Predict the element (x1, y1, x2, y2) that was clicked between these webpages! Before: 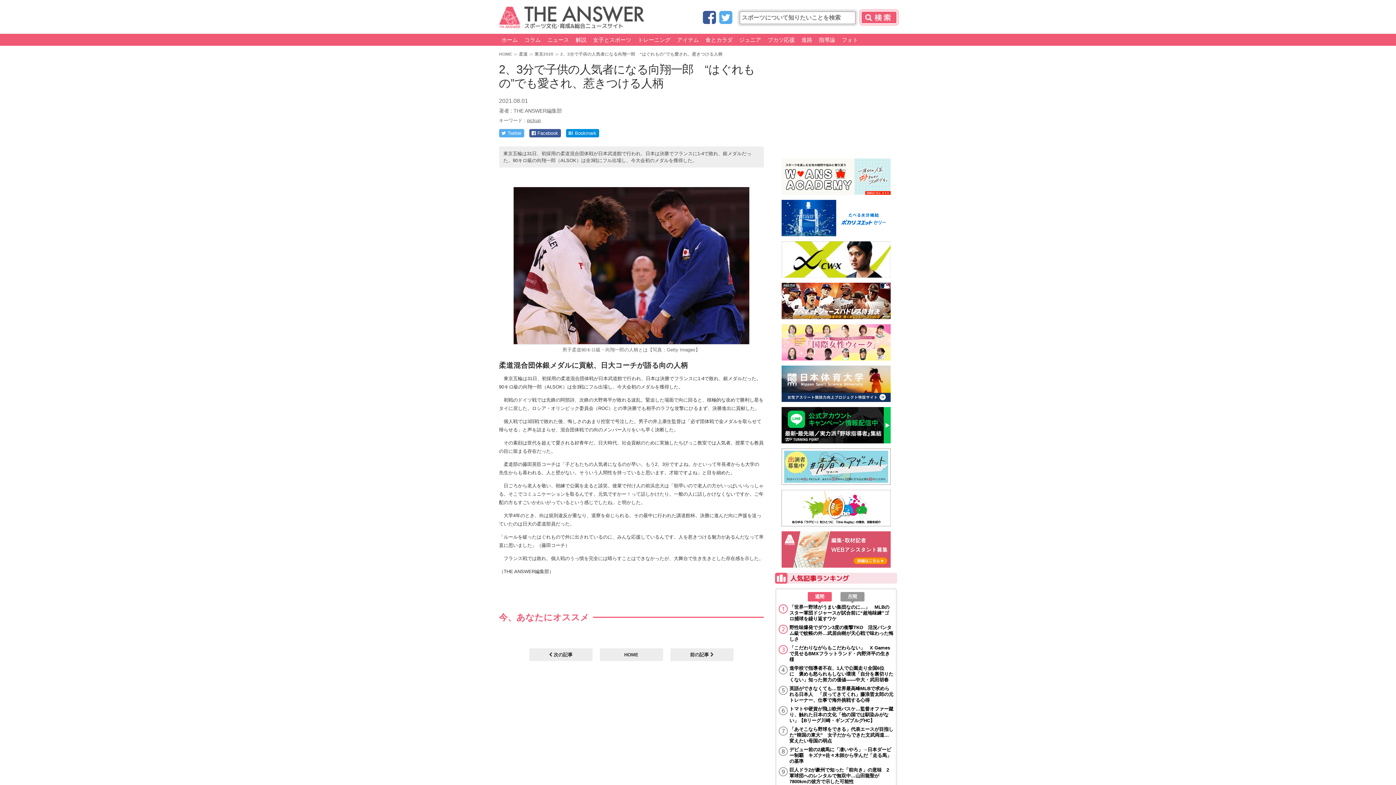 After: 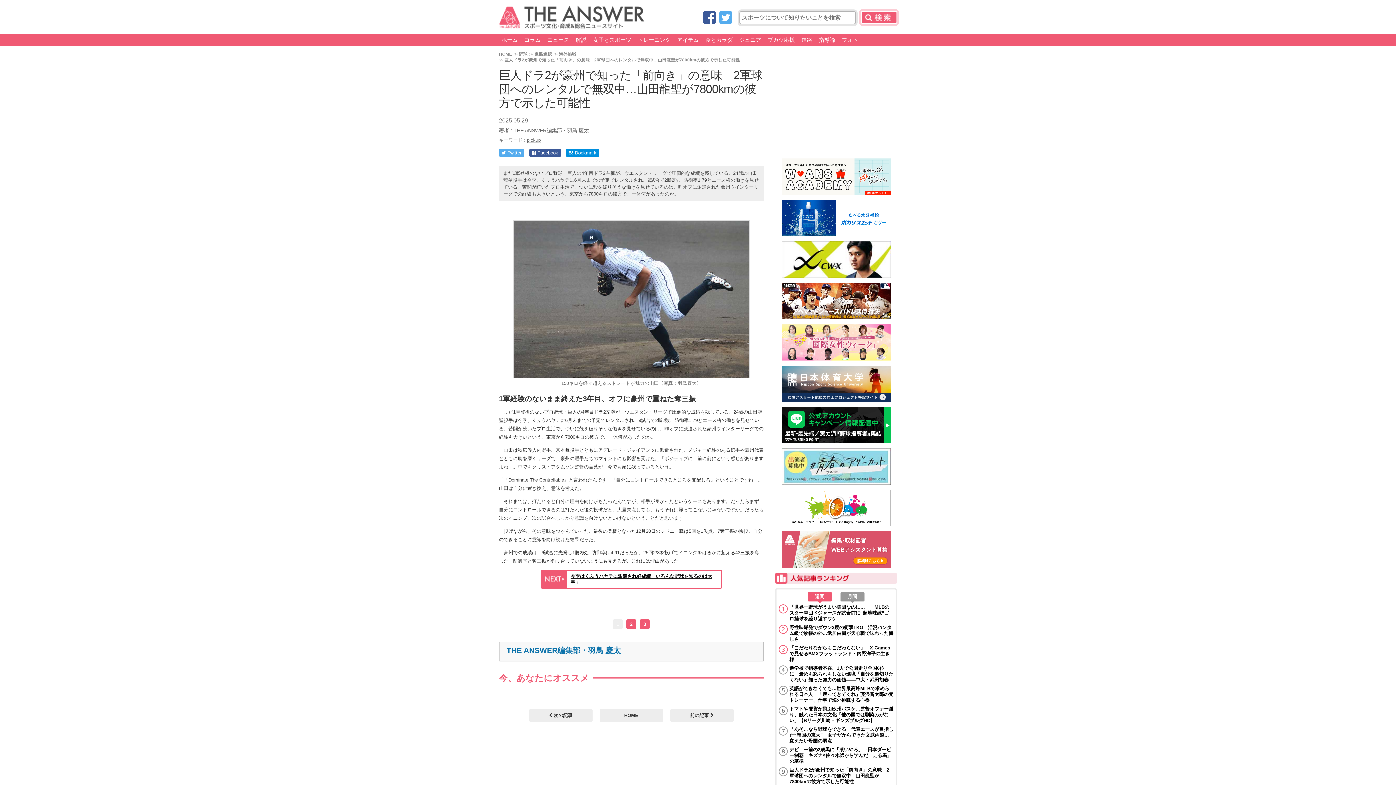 Action: bbox: (789, 767, 893, 785) label: 巨人ドラ2が豪州で知った「前向き」の意味　2軍球団へのレンタルで無双中…山田龍聖が7800kmの彼方で示した可能性